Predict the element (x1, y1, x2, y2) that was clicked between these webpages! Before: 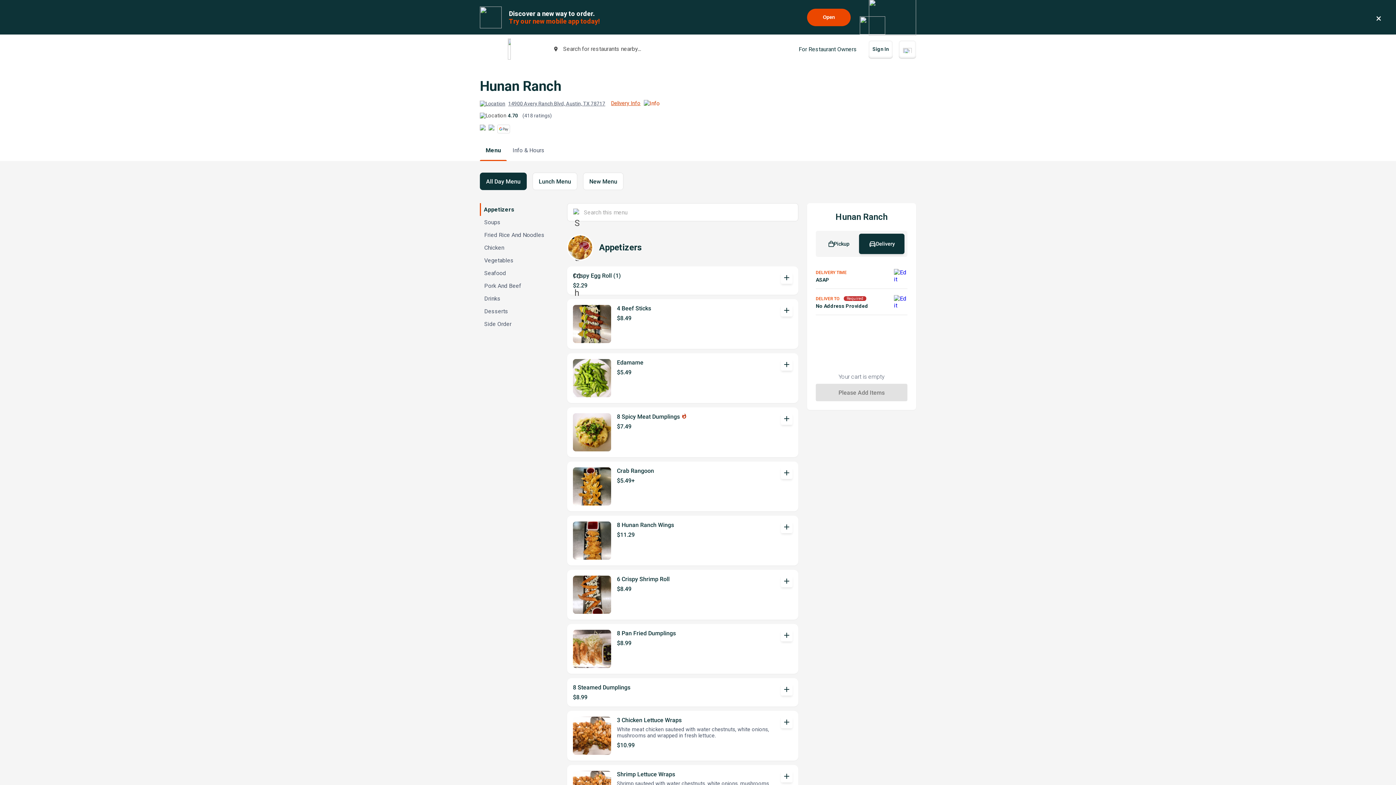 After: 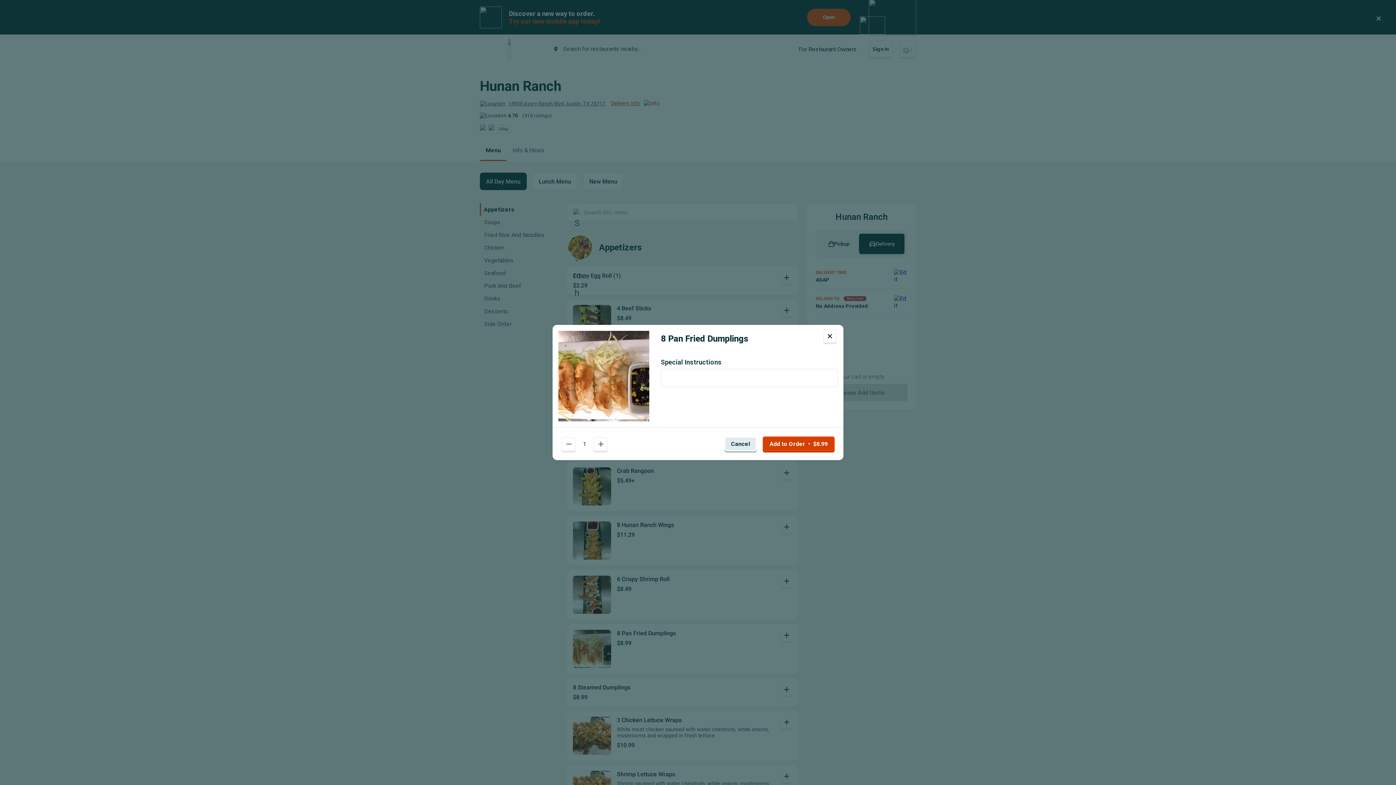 Action: bbox: (567, 624, 798, 674) label: 8 Pan Fried Dumplings
$8.99
add